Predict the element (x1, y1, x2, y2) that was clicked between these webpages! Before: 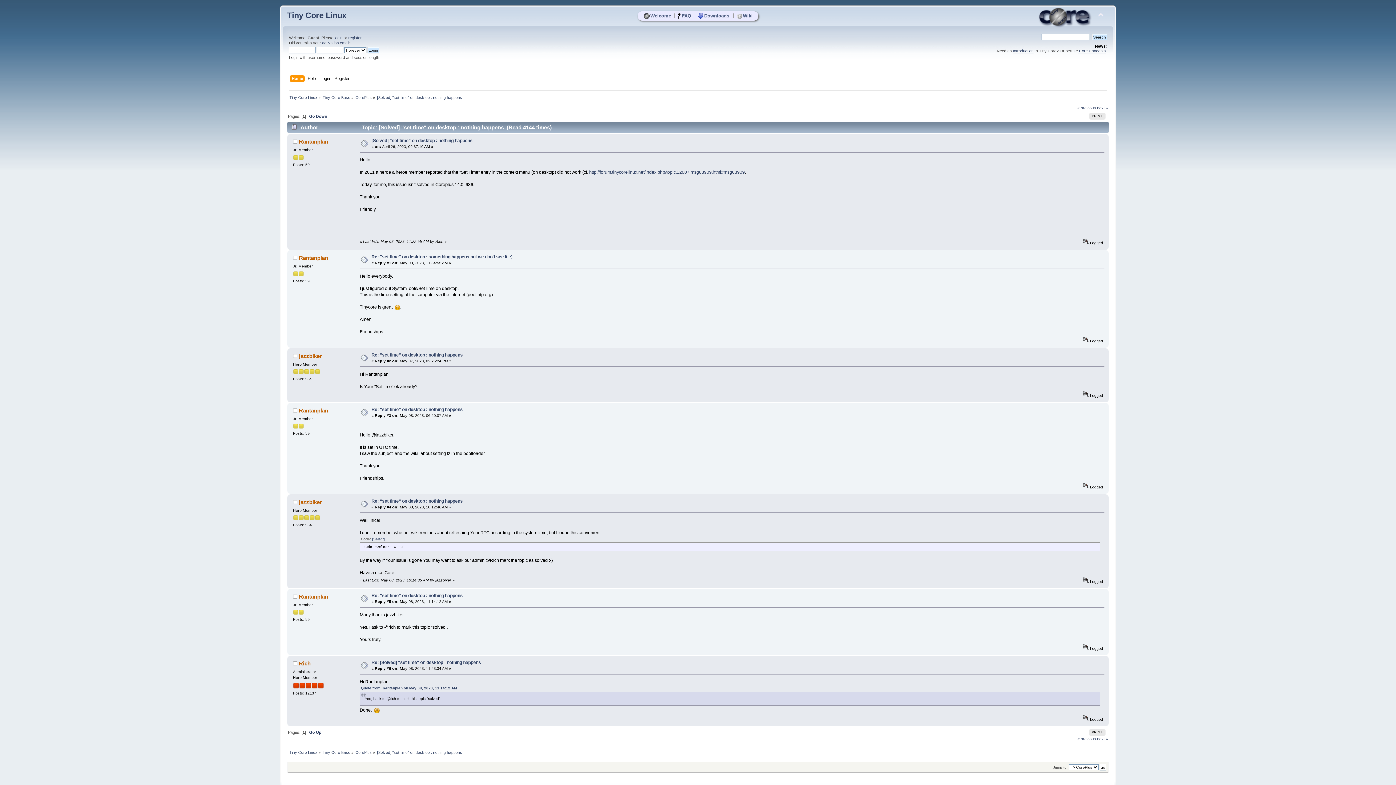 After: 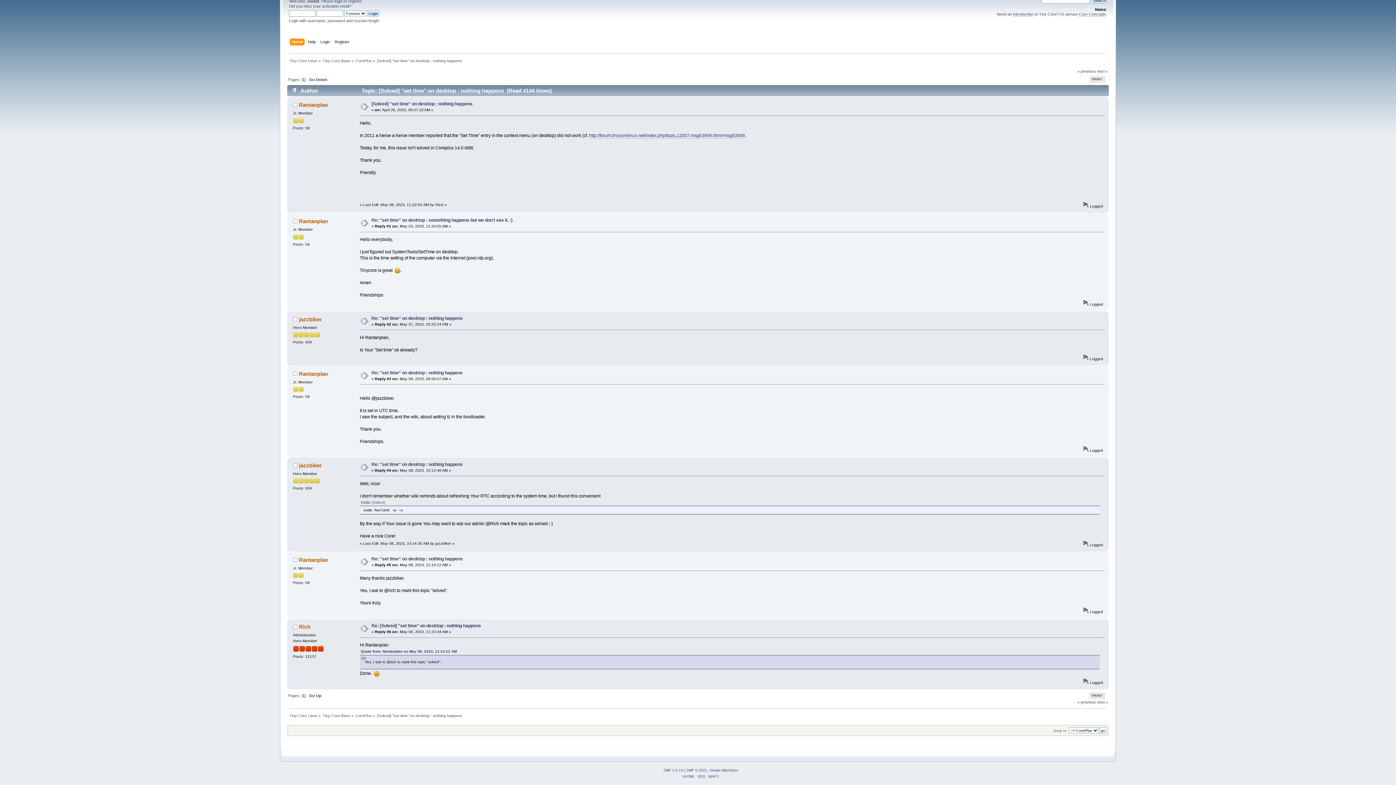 Action: bbox: (309, 114, 327, 118) label: Go Down